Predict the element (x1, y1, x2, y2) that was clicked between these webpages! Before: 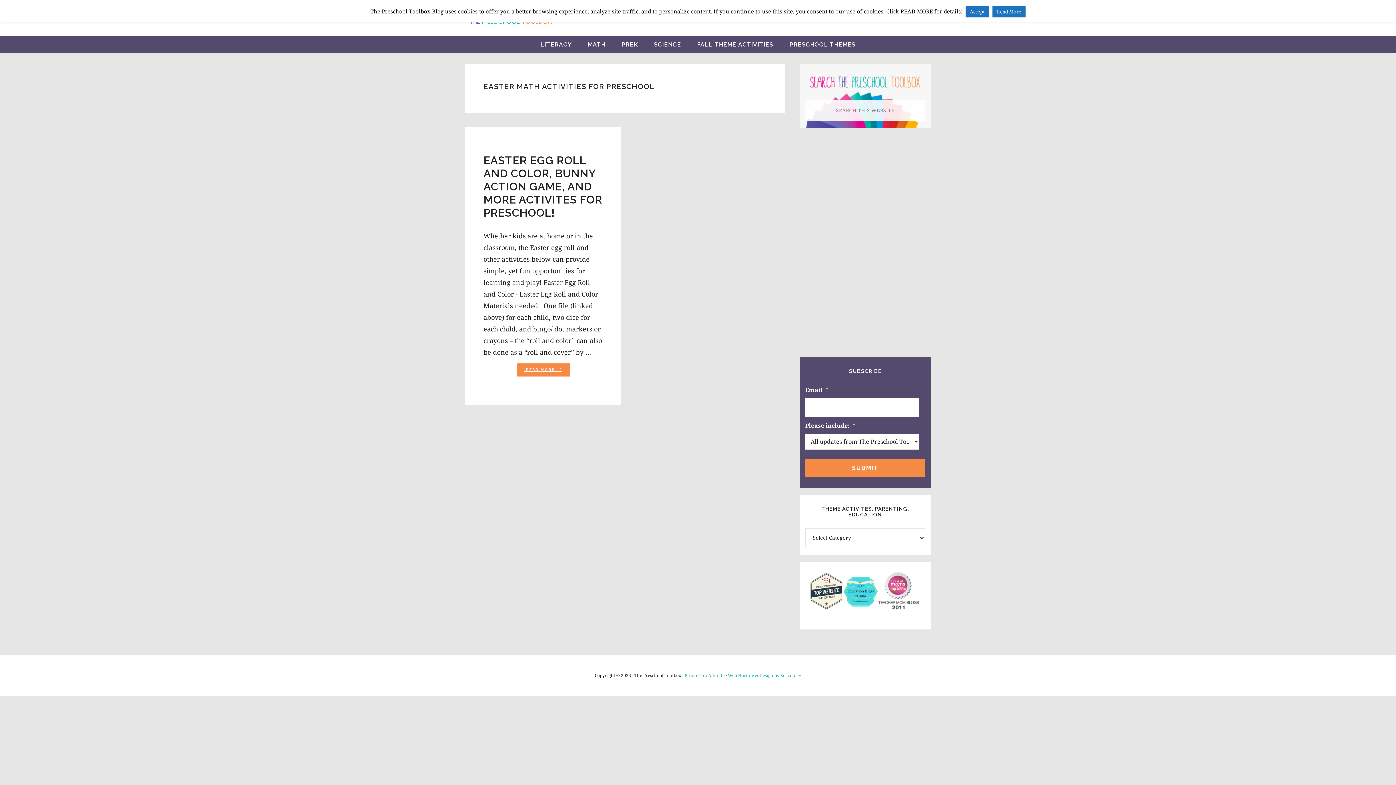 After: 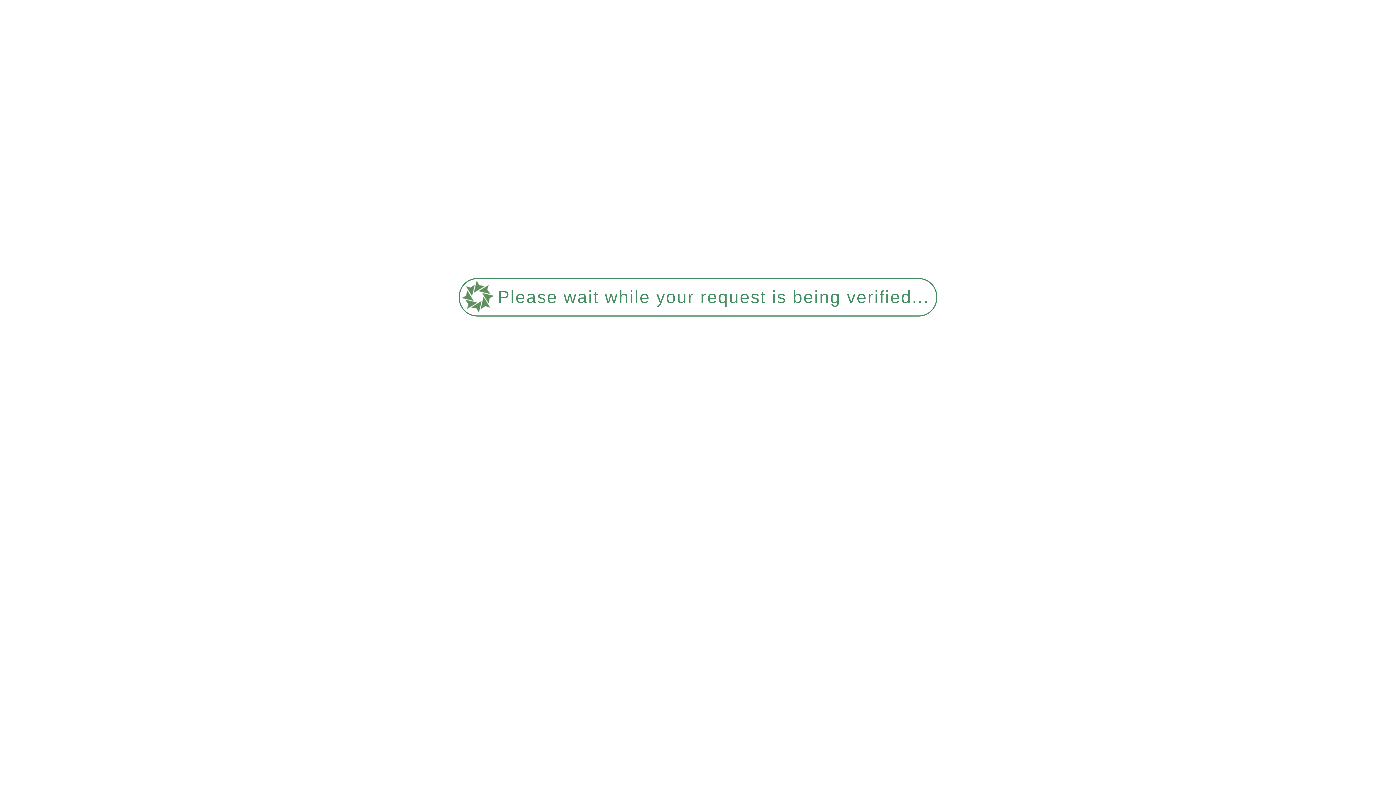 Action: label: LITERACY bbox: (533, 36, 579, 53)